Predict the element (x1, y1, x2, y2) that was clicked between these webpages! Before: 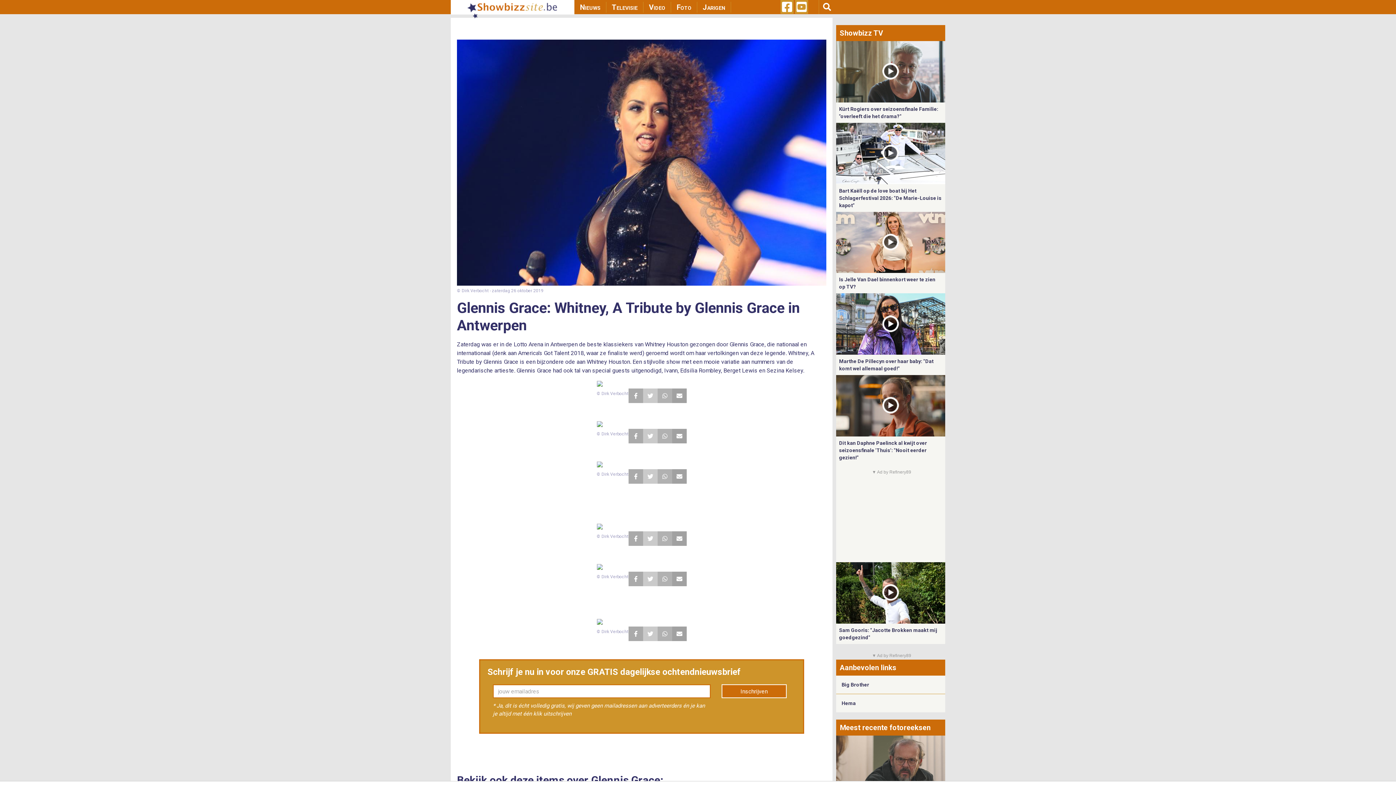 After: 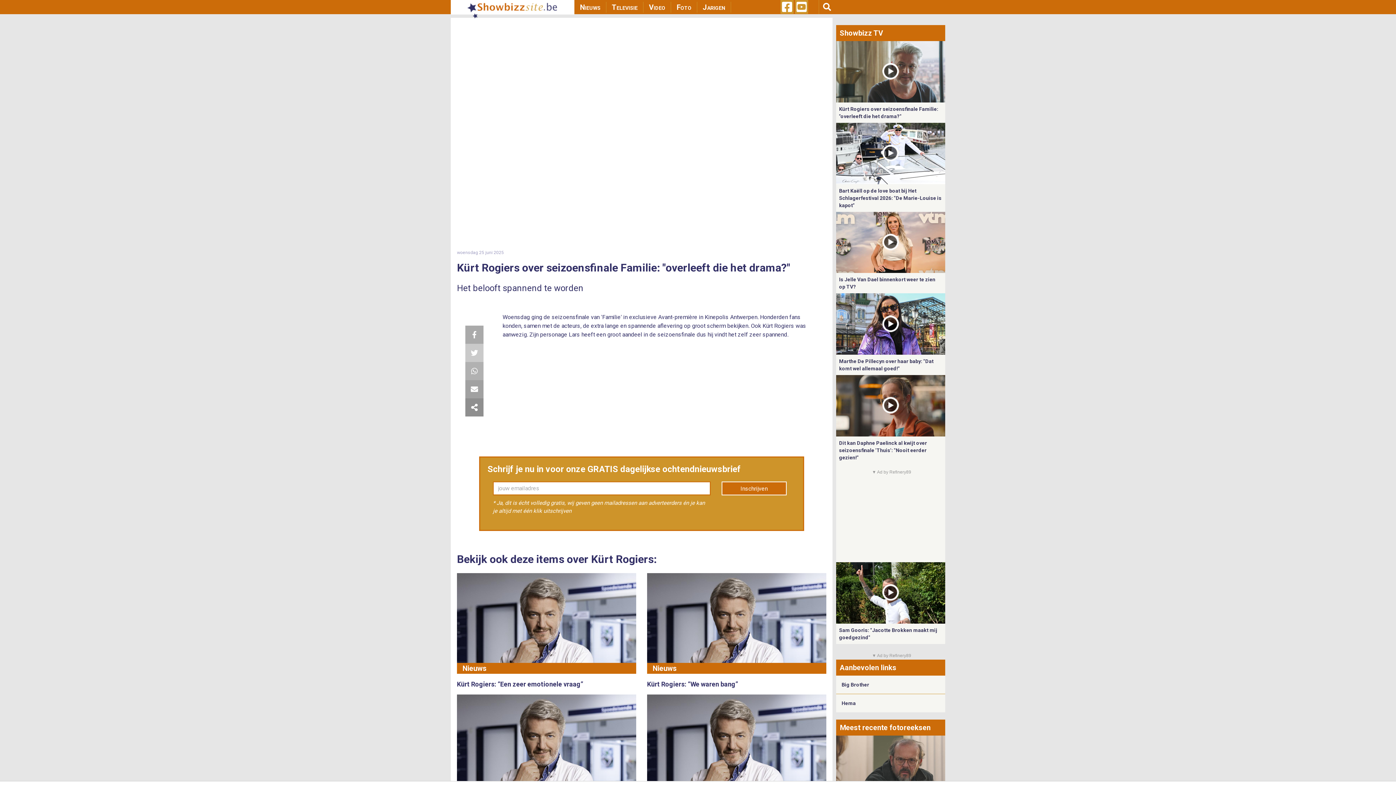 Action: bbox: (836, 68, 945, 74)